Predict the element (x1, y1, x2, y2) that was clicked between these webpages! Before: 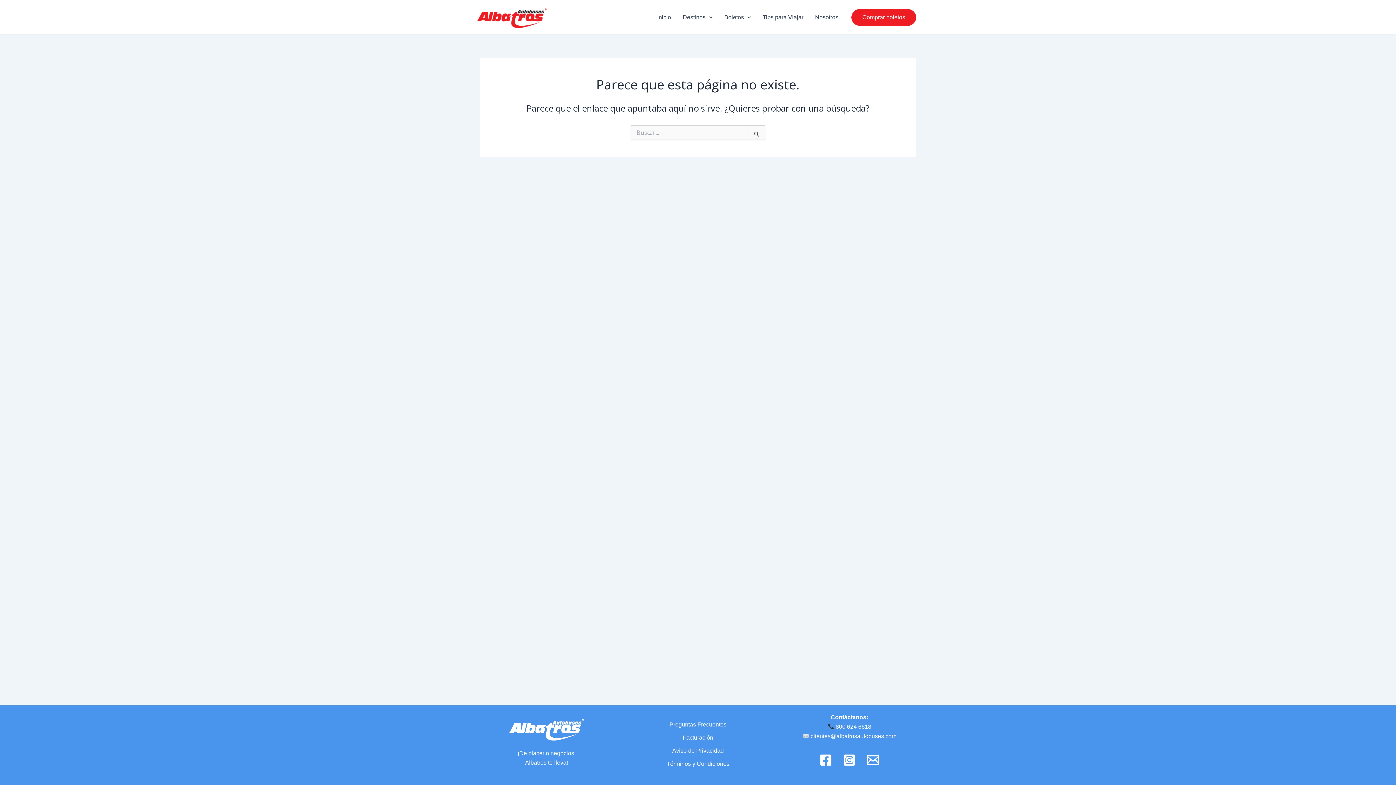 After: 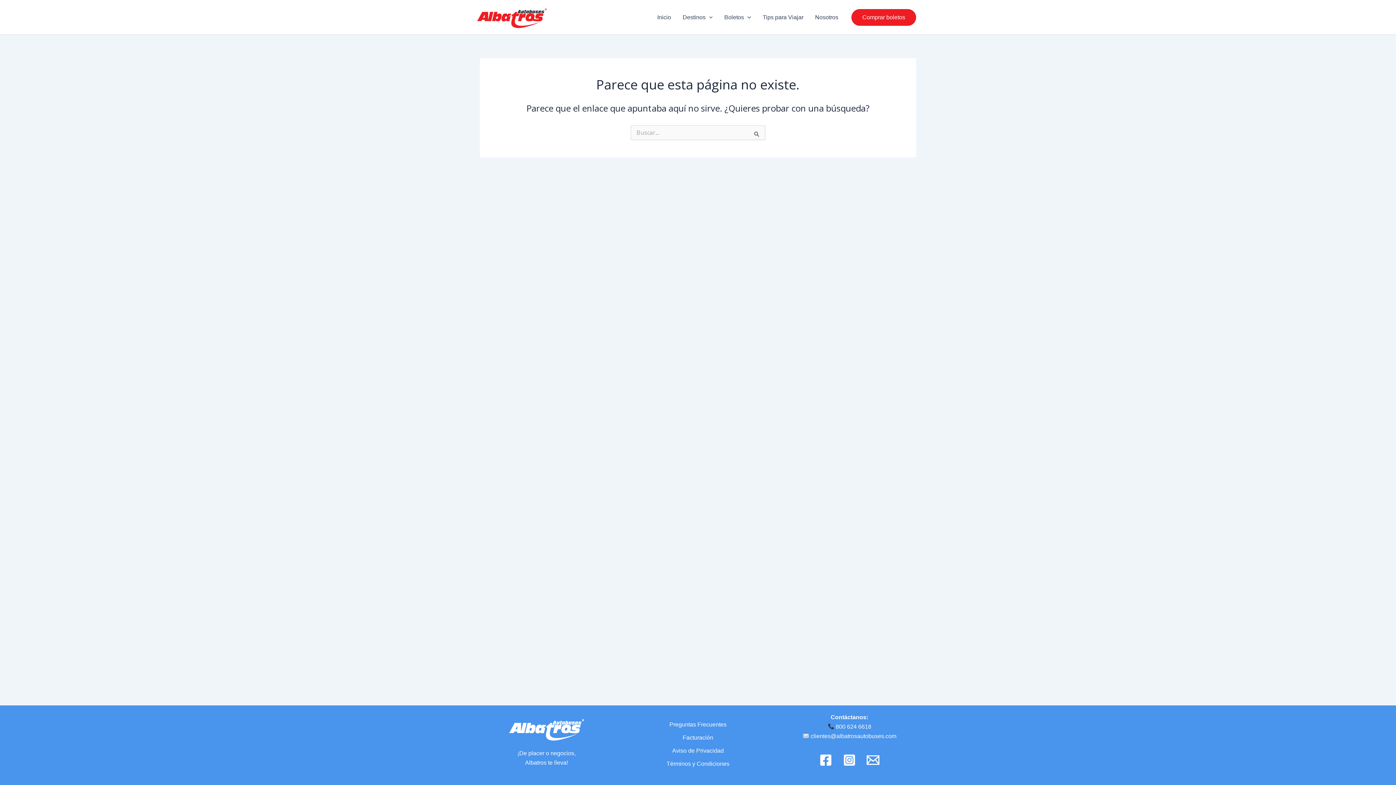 Action: label: Instagram bbox: (843, 754, 856, 766)